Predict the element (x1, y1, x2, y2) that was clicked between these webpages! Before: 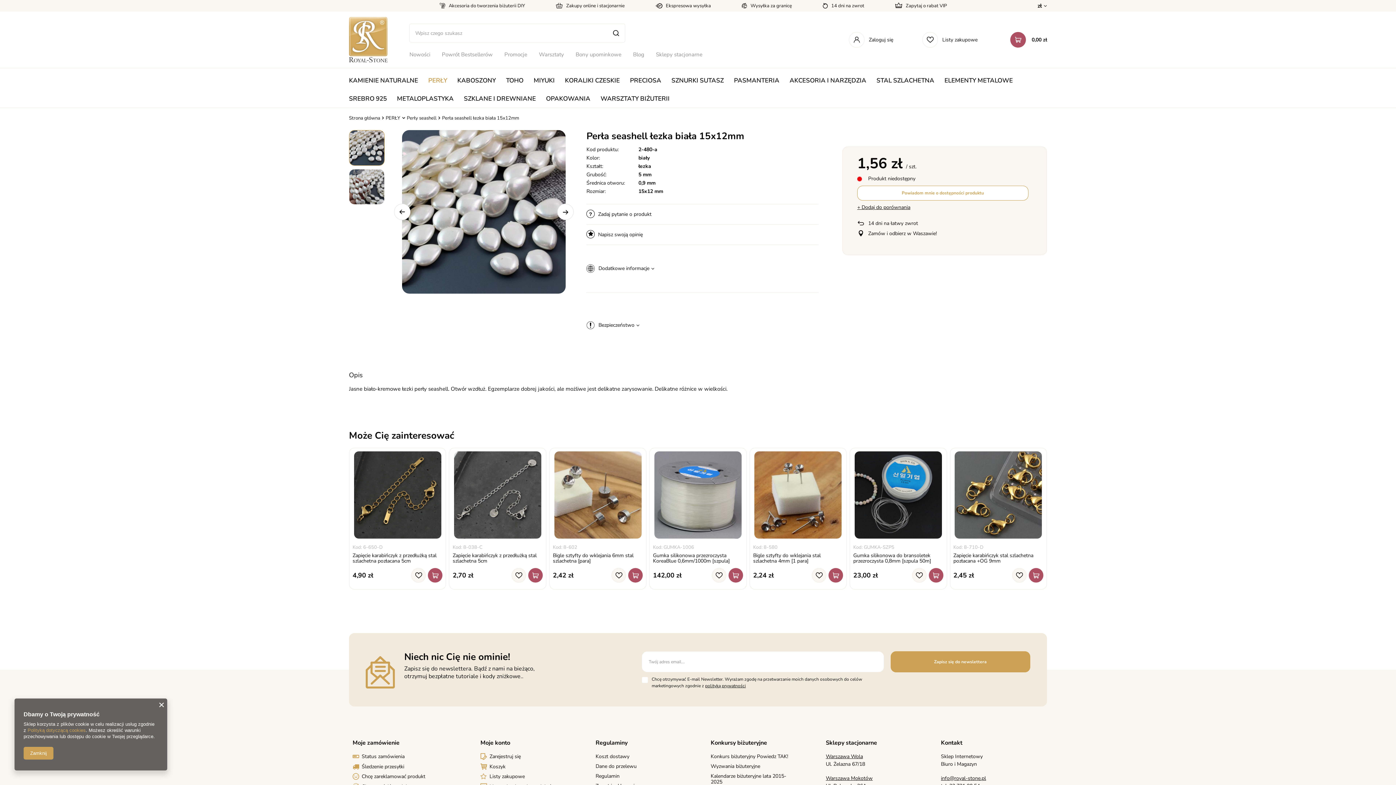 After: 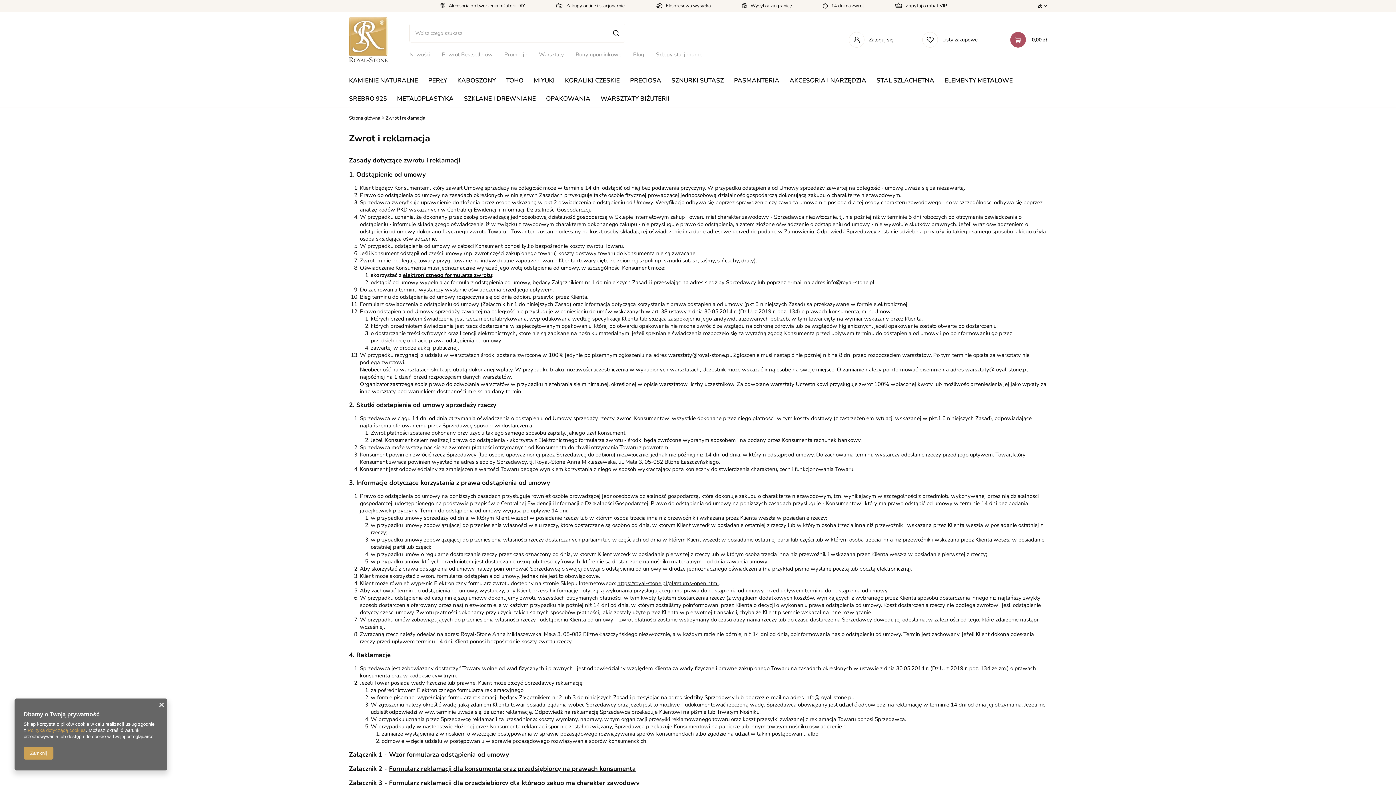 Action: bbox: (361, 774, 449, 780) label: Chcę zareklamować produkt